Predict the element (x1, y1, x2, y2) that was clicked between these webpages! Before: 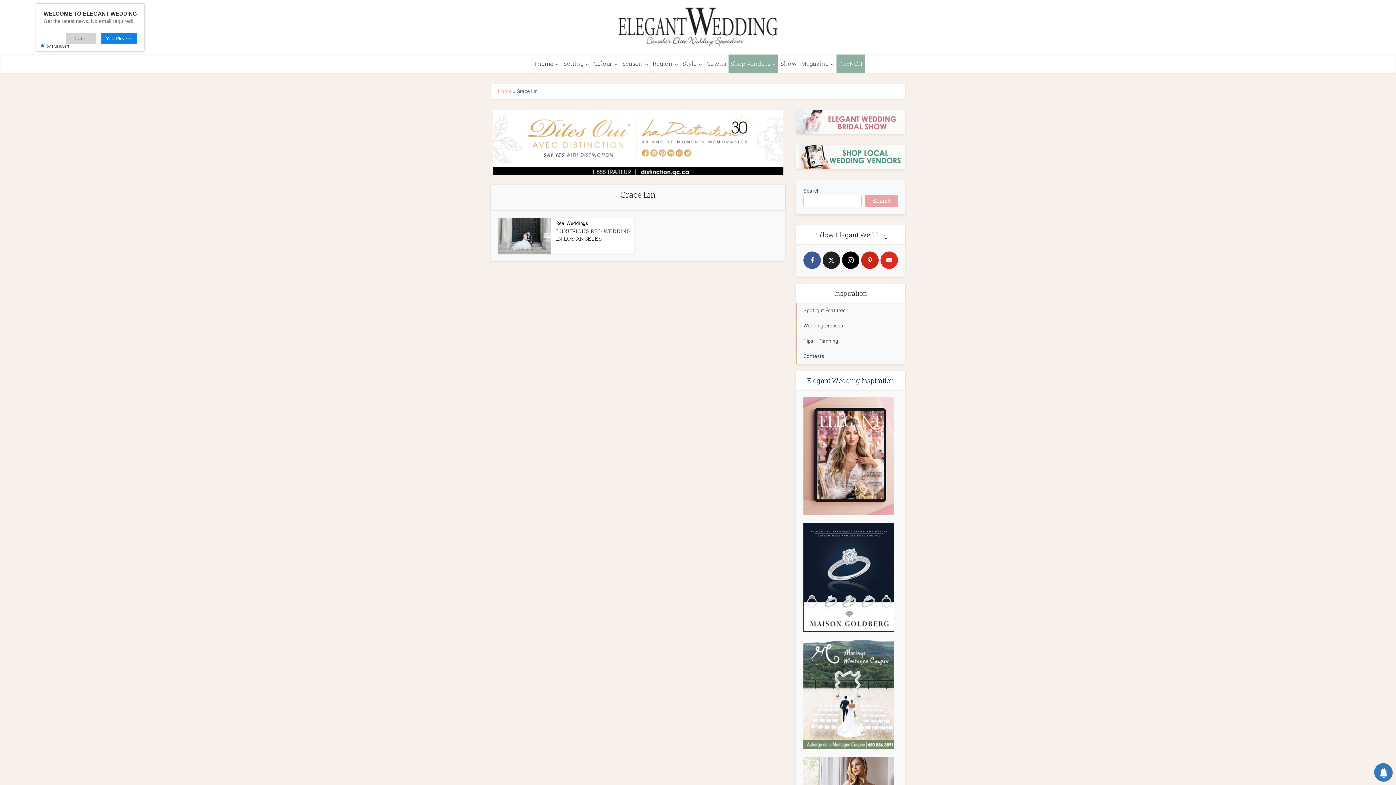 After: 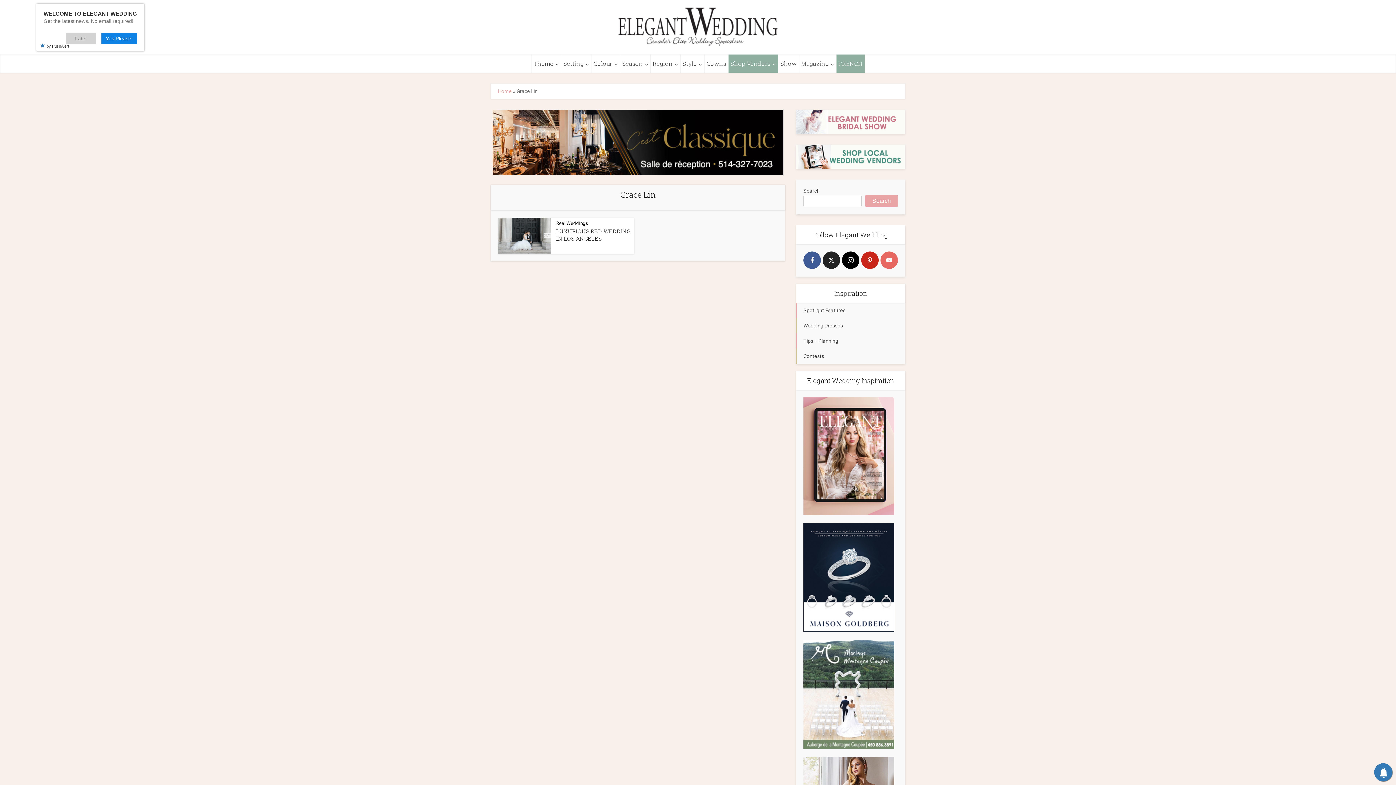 Action: bbox: (880, 251, 898, 269) label: youtube